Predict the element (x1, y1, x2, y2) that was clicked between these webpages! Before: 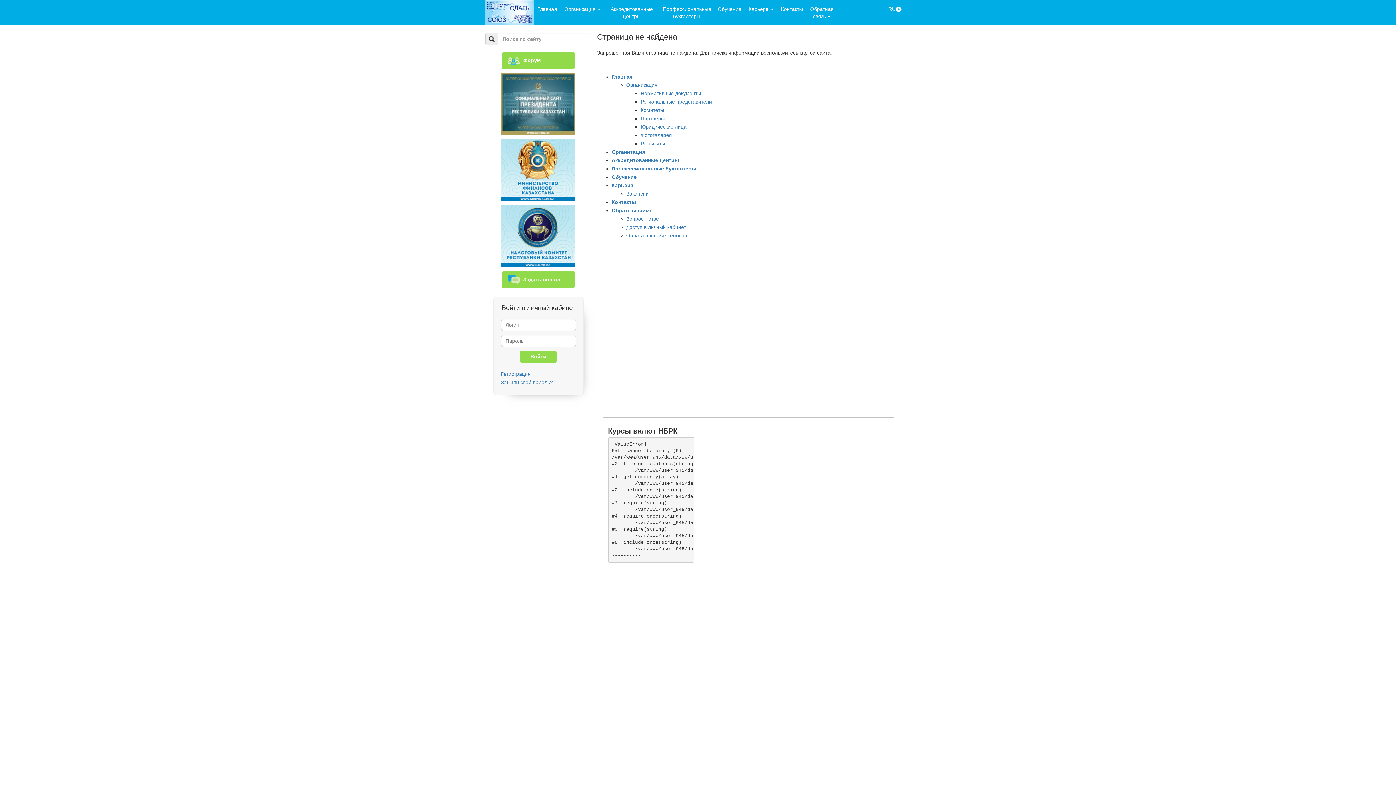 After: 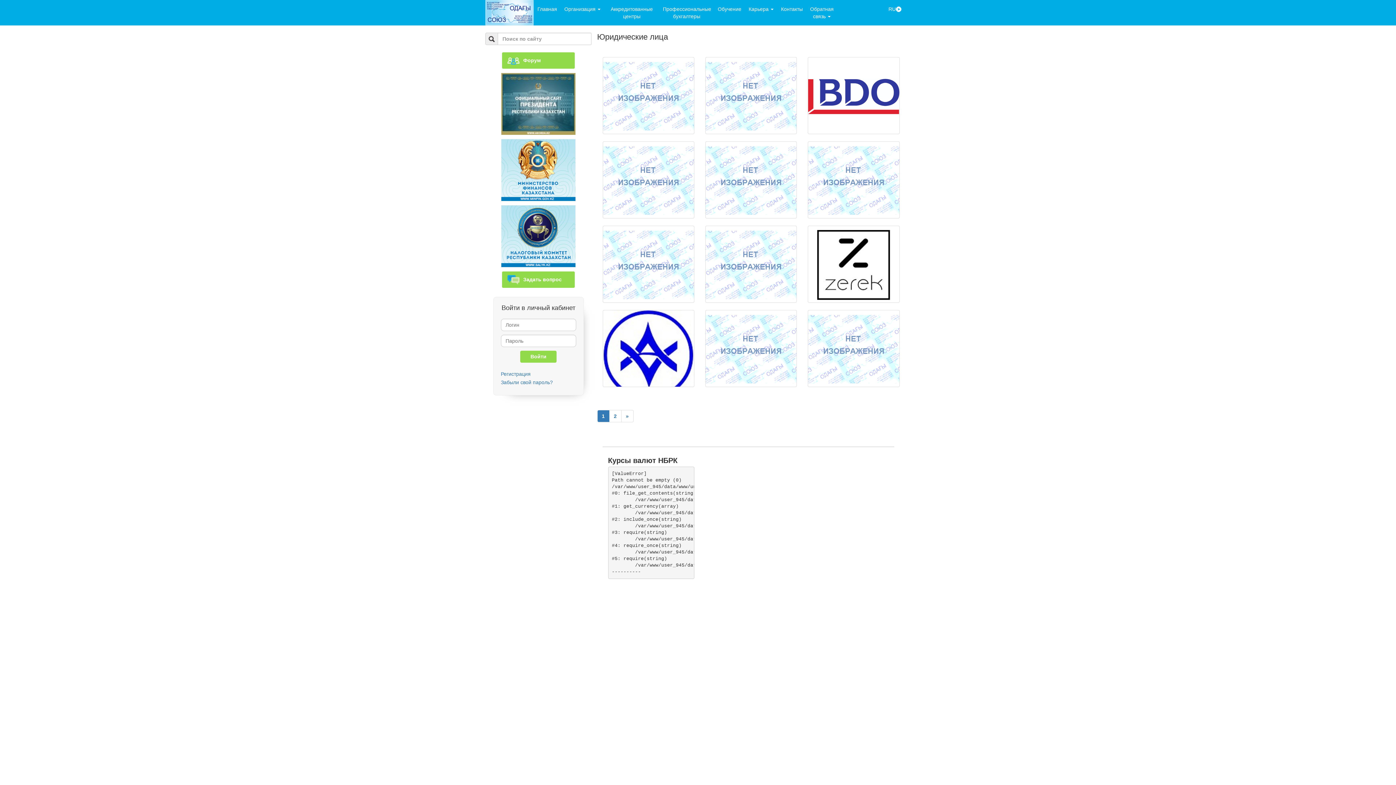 Action: label: Юридические лица bbox: (640, 124, 686, 129)